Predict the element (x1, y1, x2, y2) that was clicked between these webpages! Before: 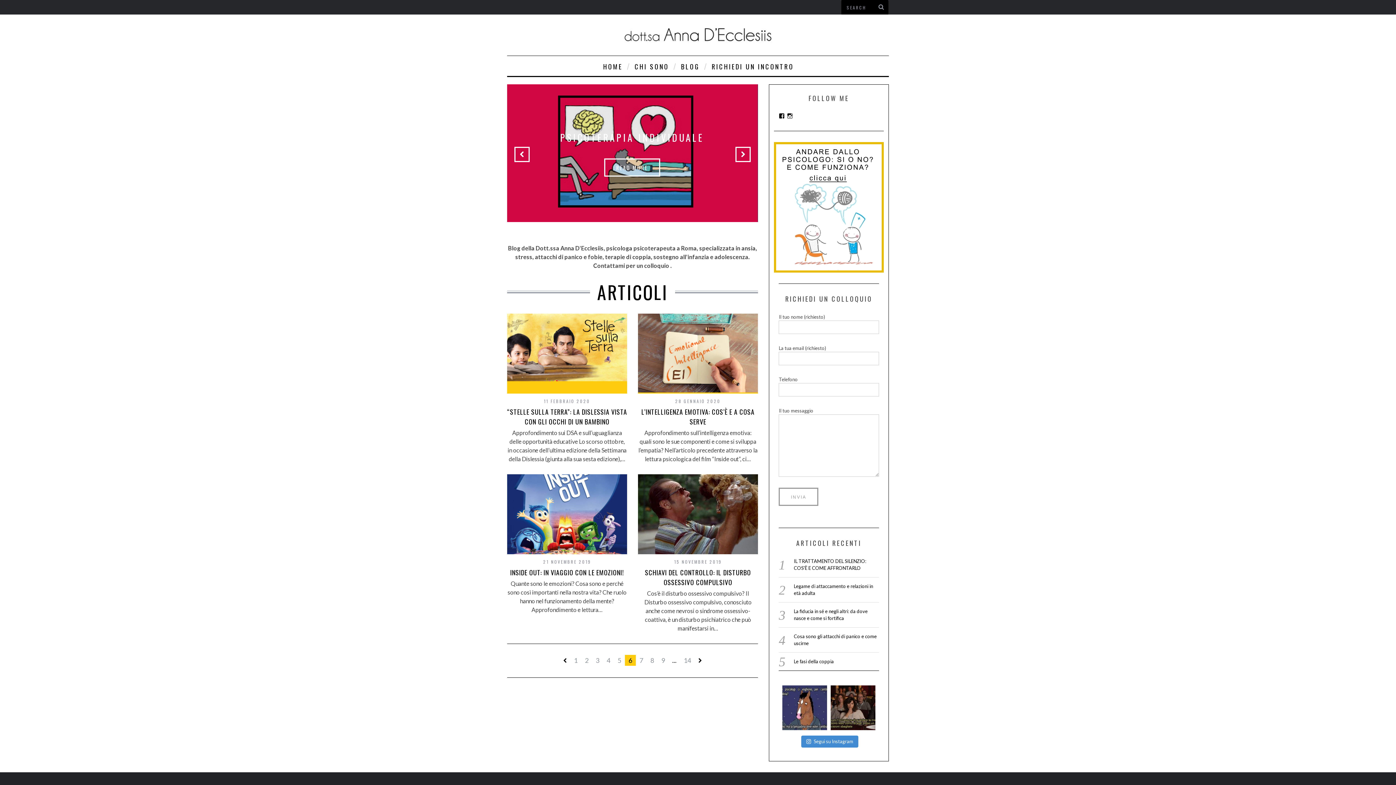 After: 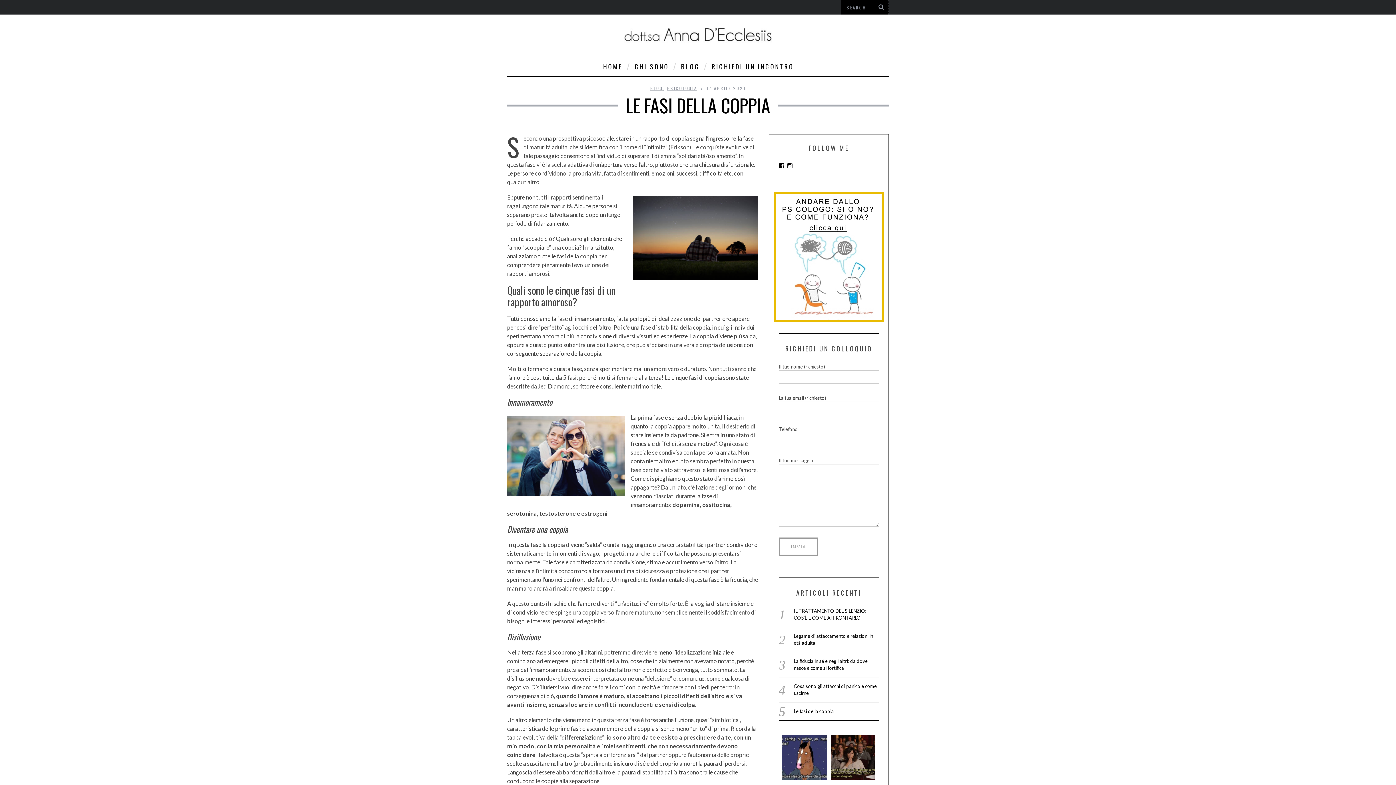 Action: bbox: (794, 658, 834, 664) label: Le fasi della coppia